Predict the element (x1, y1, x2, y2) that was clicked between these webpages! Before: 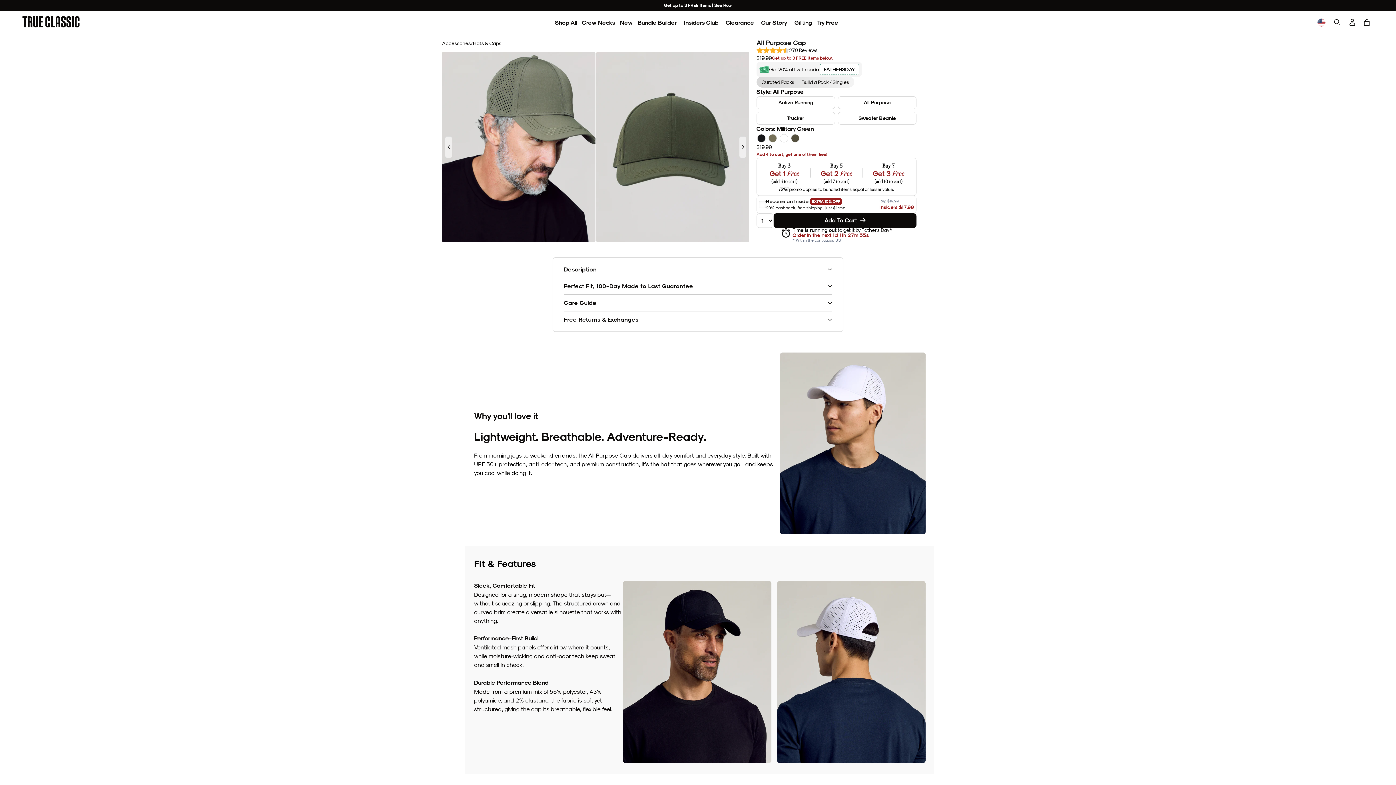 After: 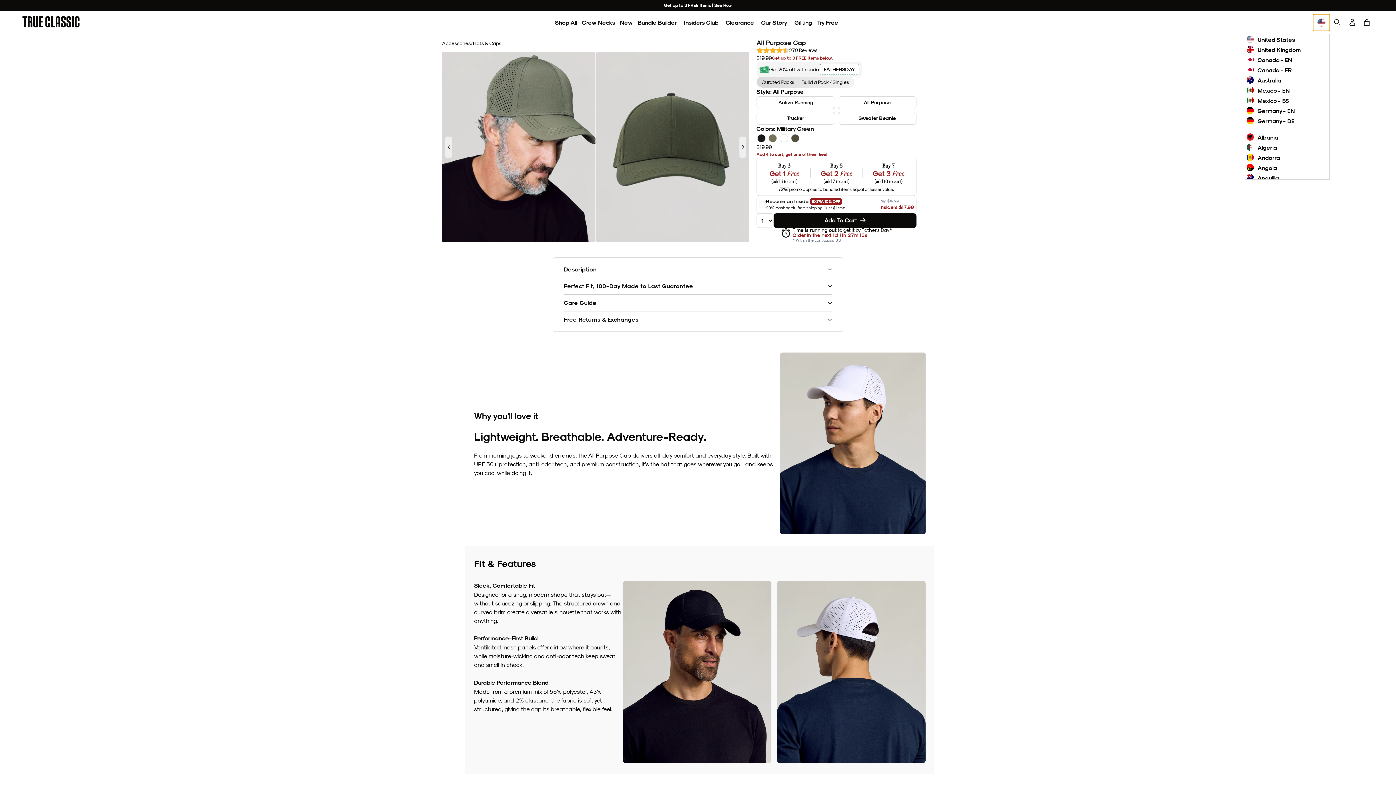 Action: bbox: (1313, 14, 1330, 30)